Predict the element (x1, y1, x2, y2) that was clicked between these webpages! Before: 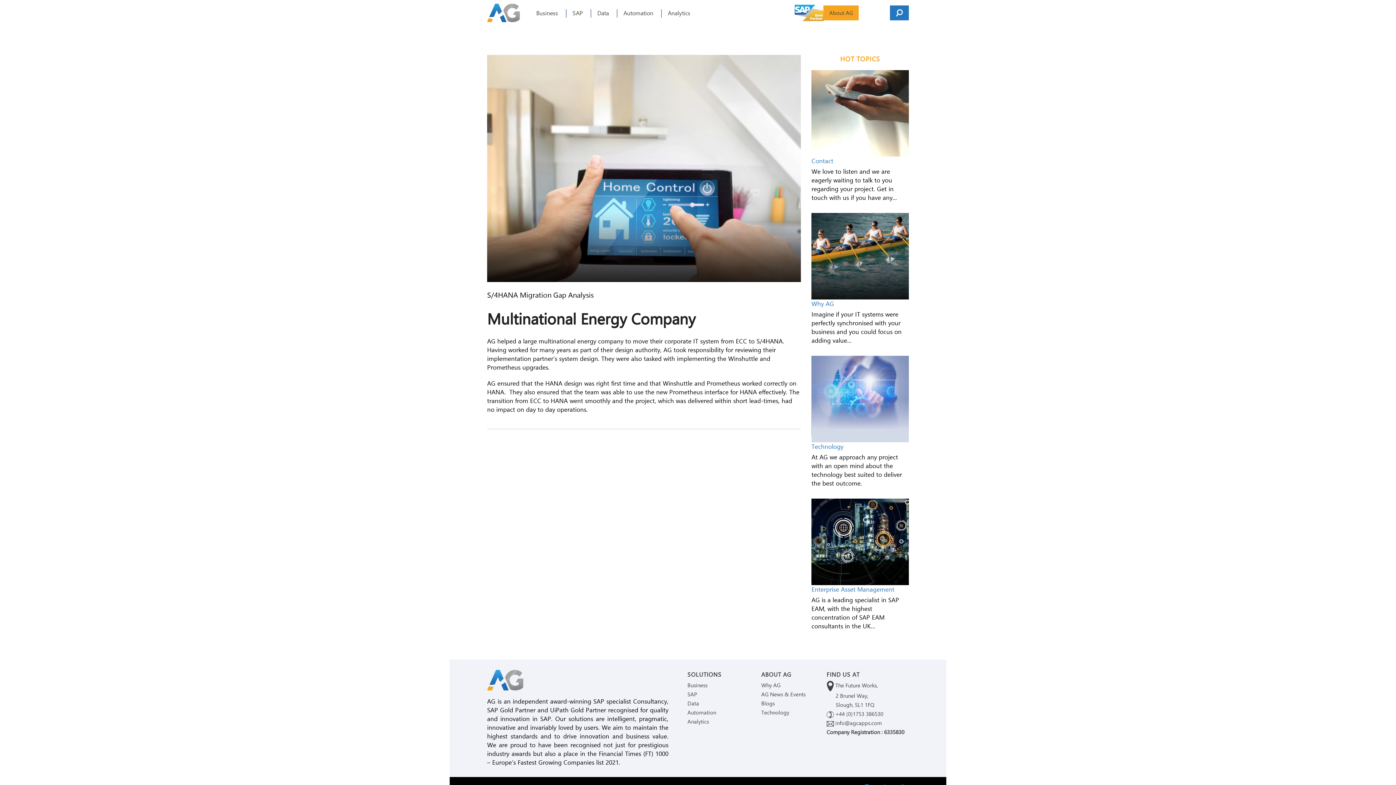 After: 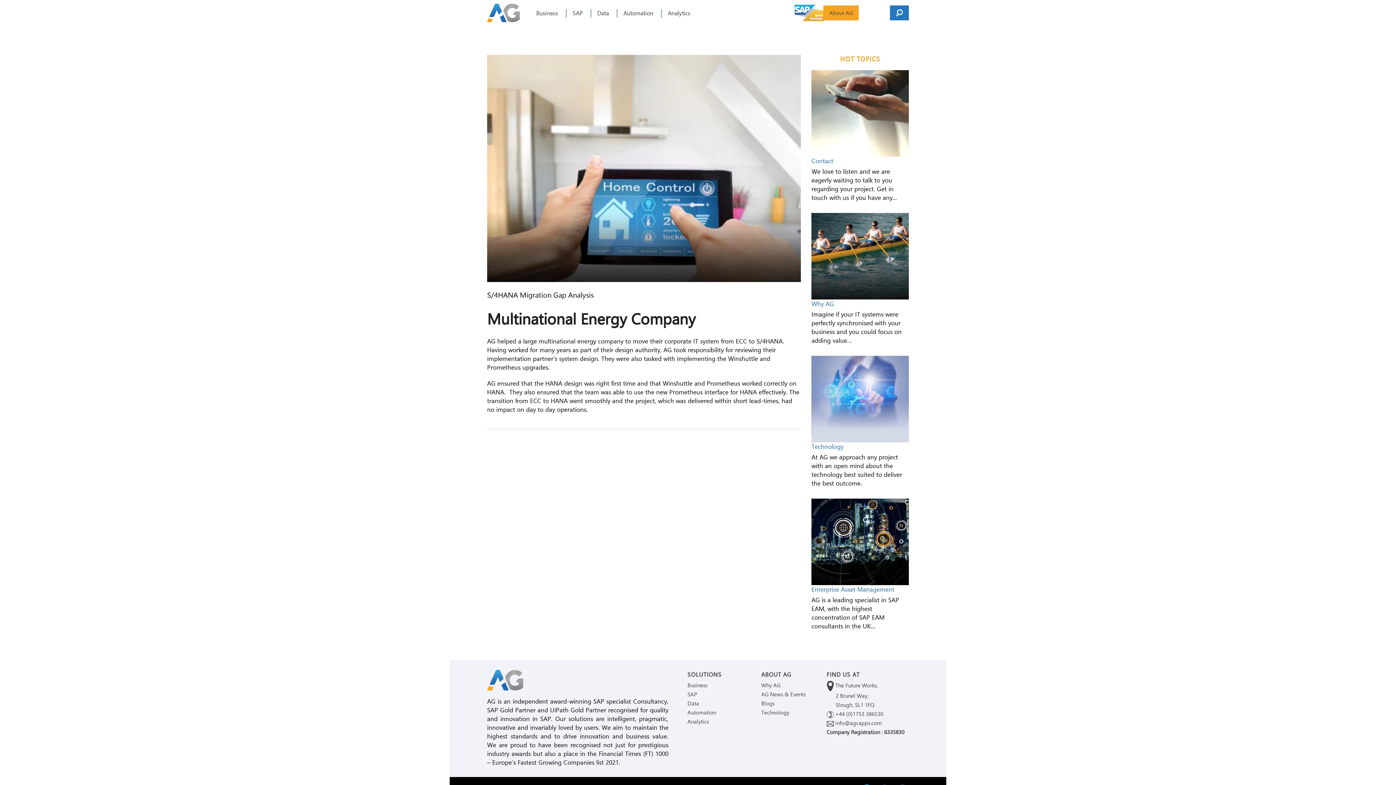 Action: bbox: (487, 287, 593, 301) label: S/4HANA Migration Gap Analysis